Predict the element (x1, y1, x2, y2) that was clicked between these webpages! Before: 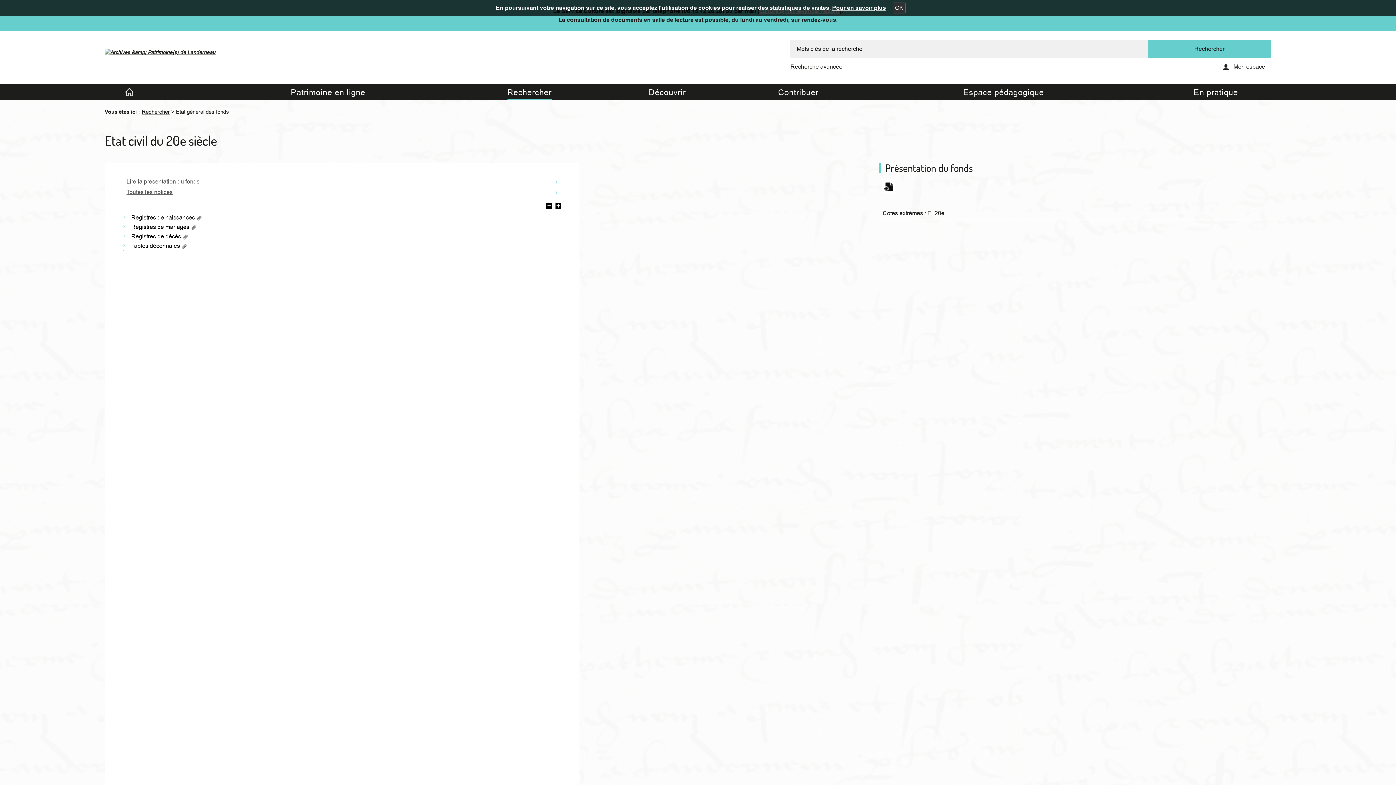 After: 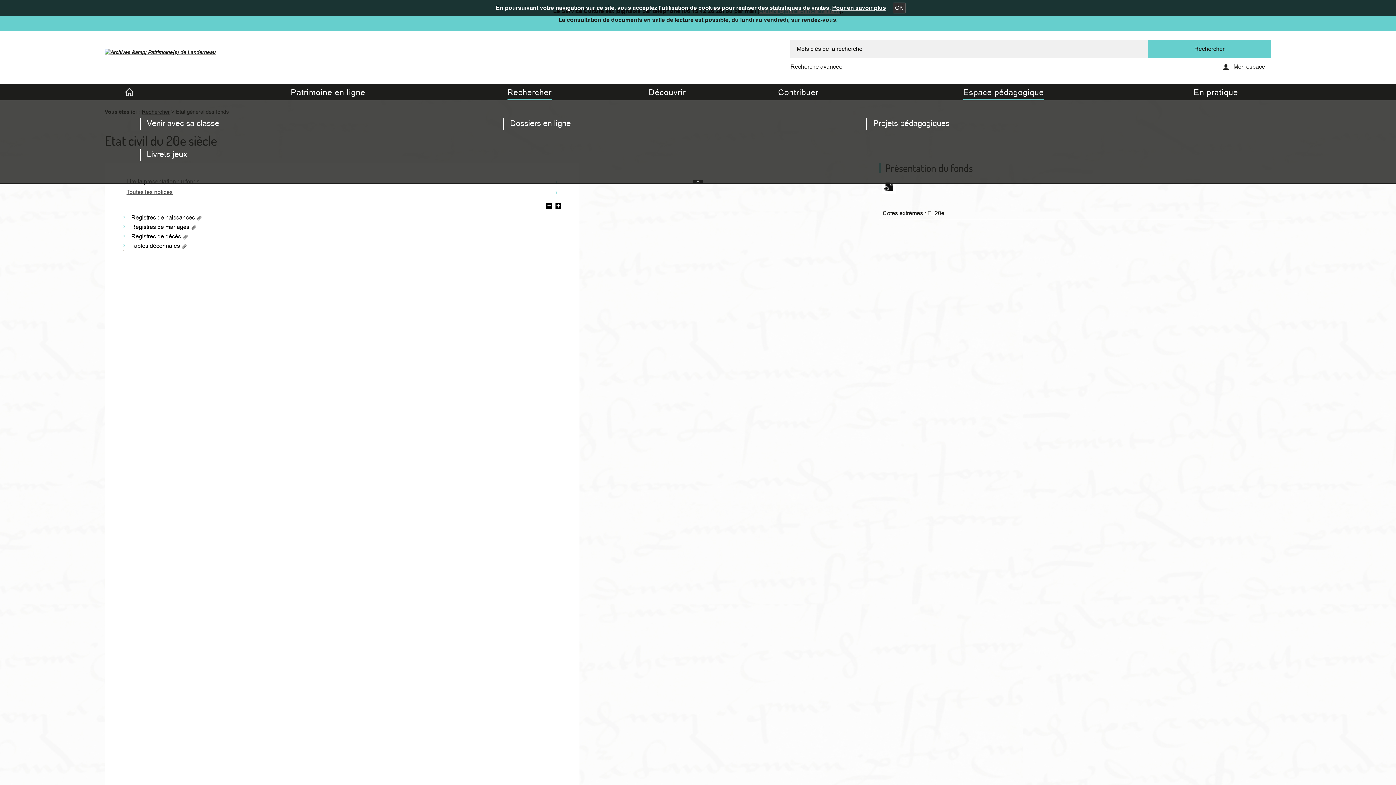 Action: label: Espace pédagogique bbox: (963, 87, 1044, 100)